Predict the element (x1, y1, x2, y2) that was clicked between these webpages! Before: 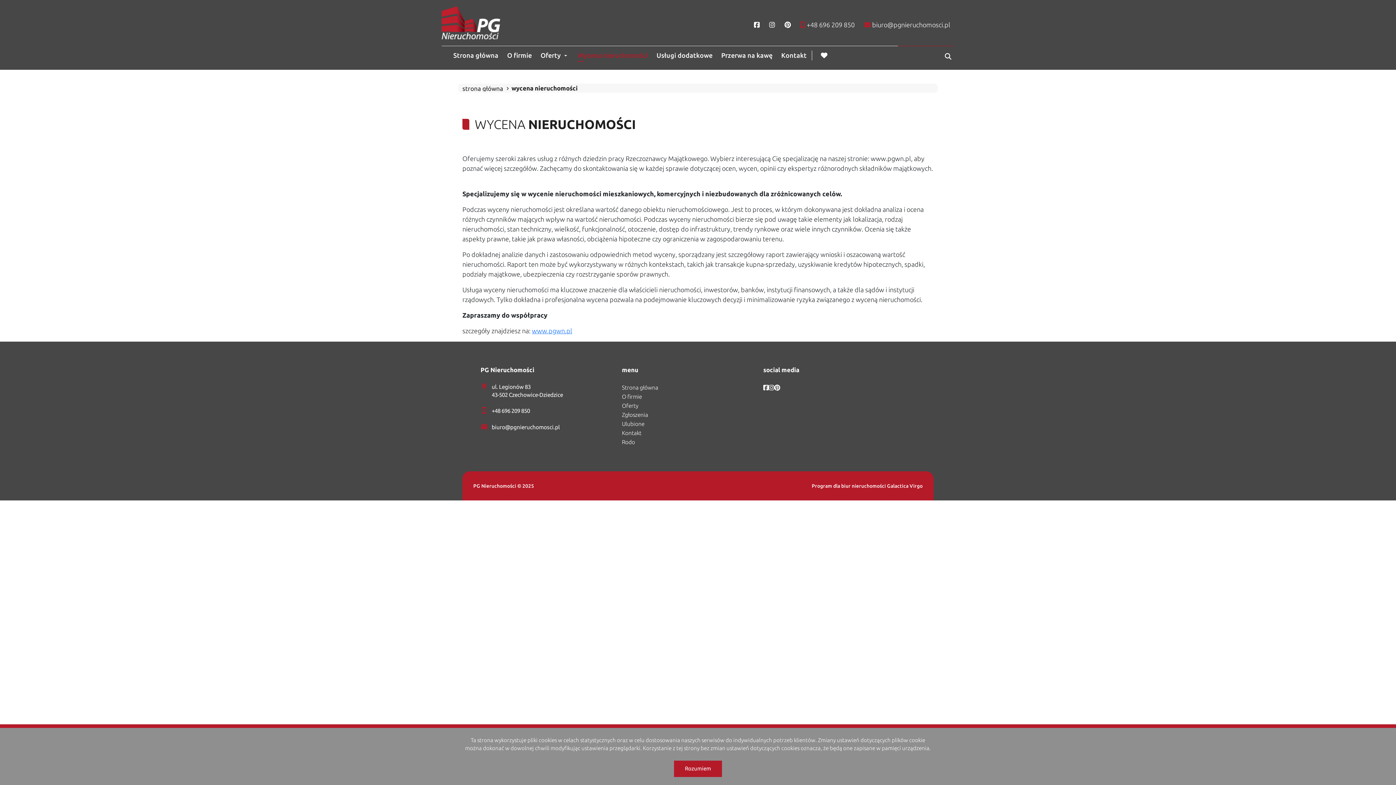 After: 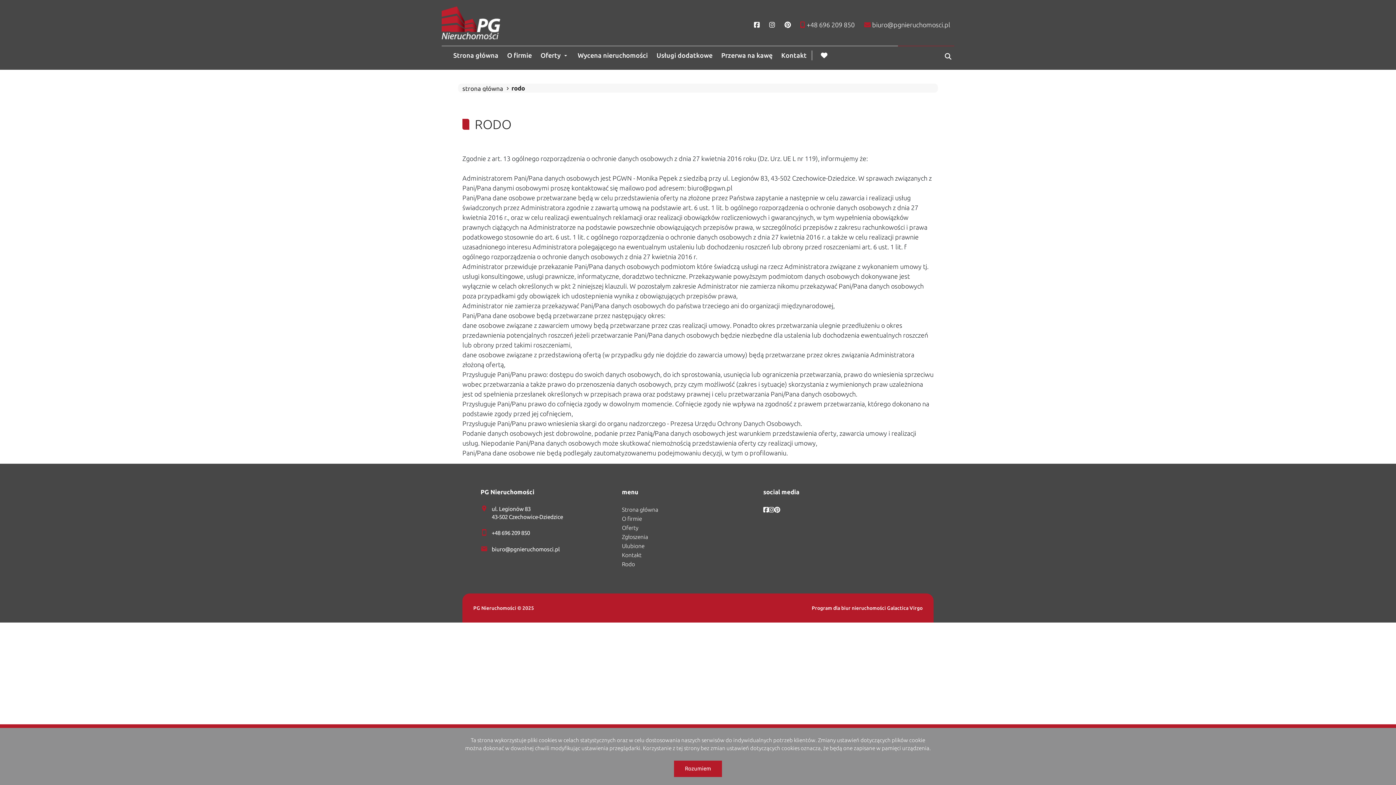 Action: label: Rodo bbox: (622, 439, 635, 445)